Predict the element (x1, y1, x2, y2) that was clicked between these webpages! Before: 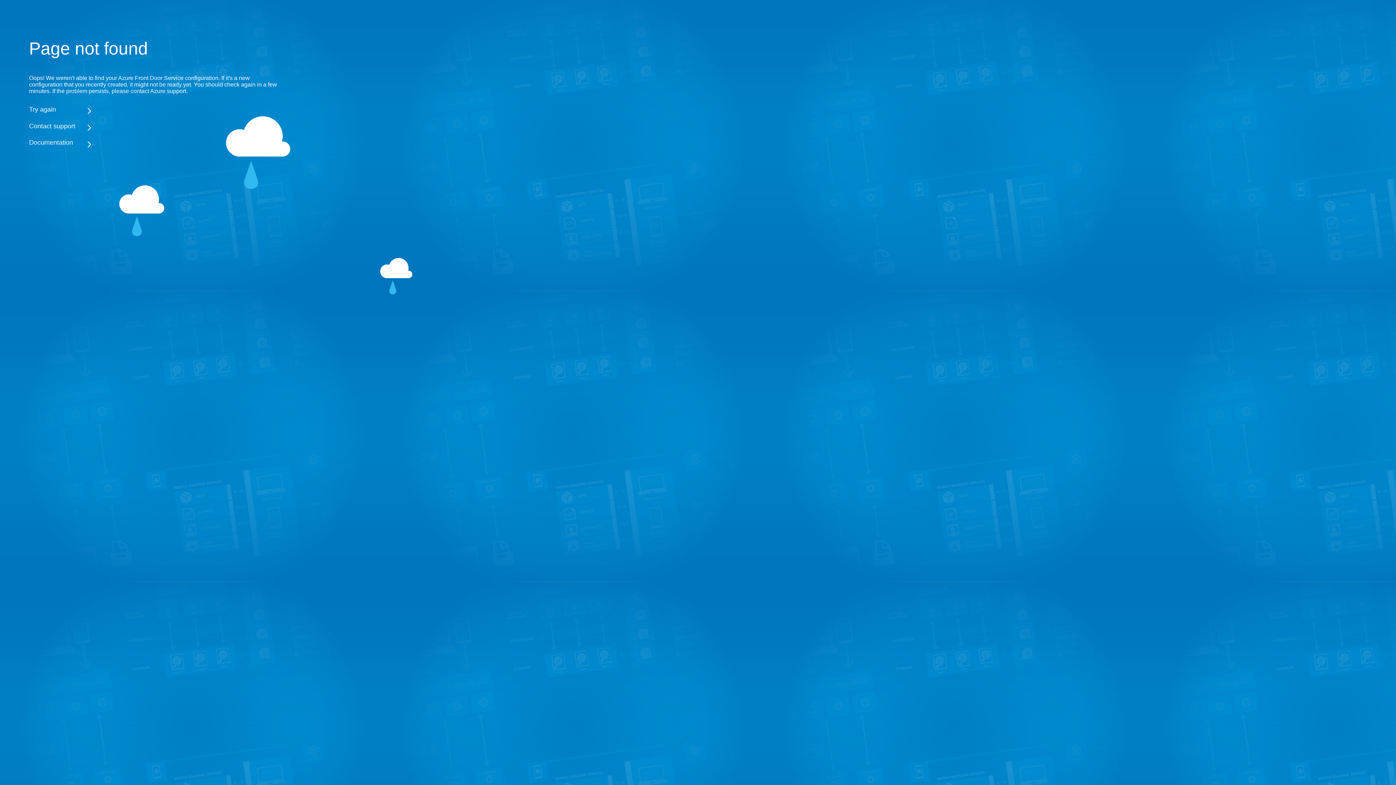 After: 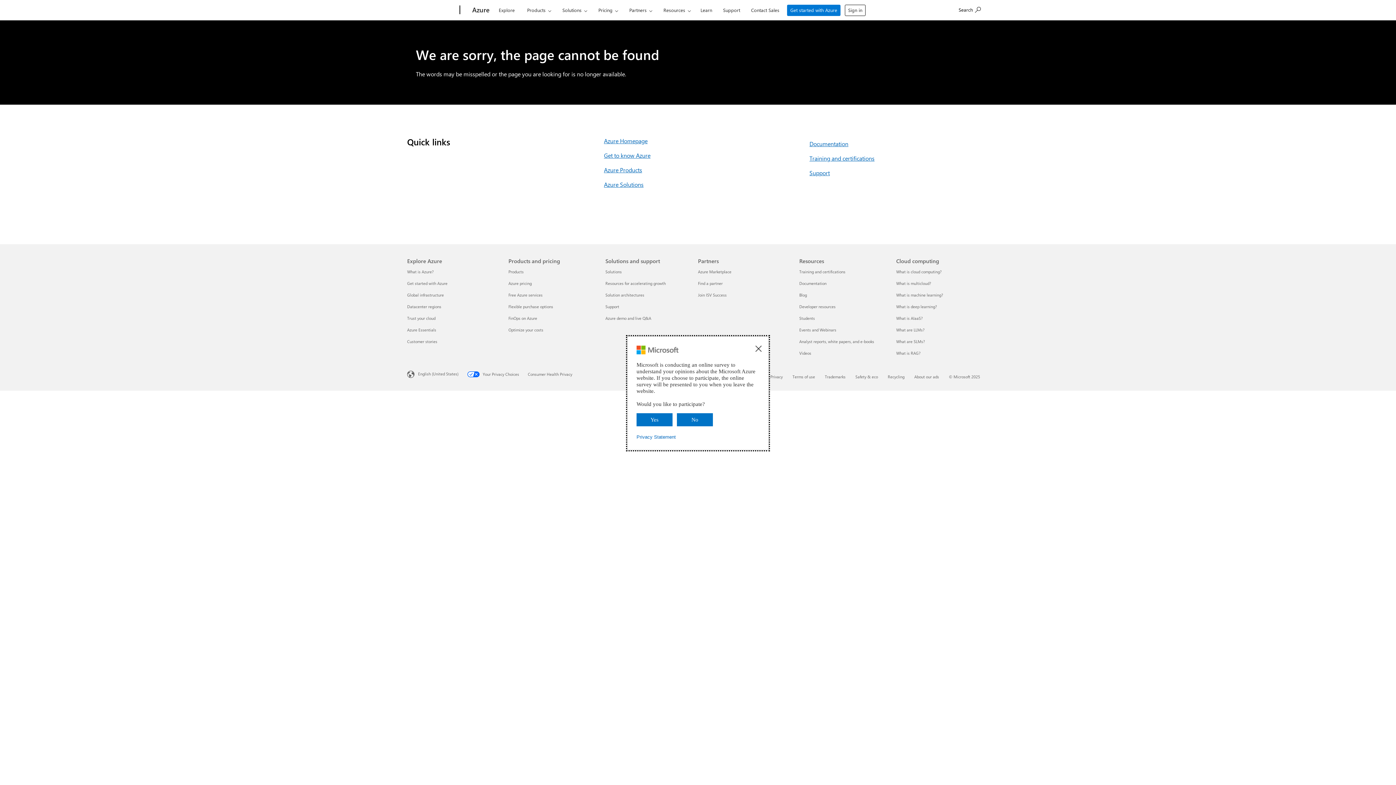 Action: label: Documentation bbox: (29, 138, 283, 146)